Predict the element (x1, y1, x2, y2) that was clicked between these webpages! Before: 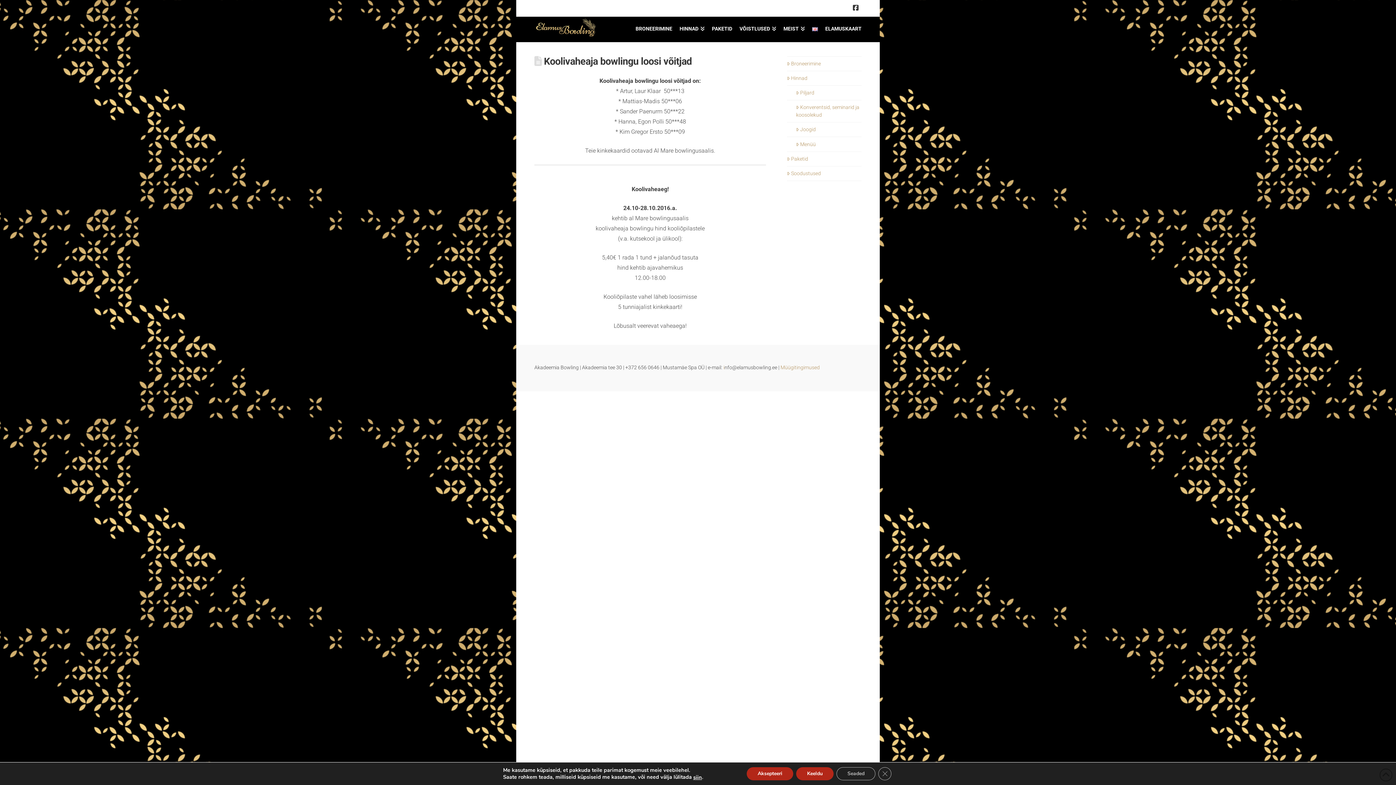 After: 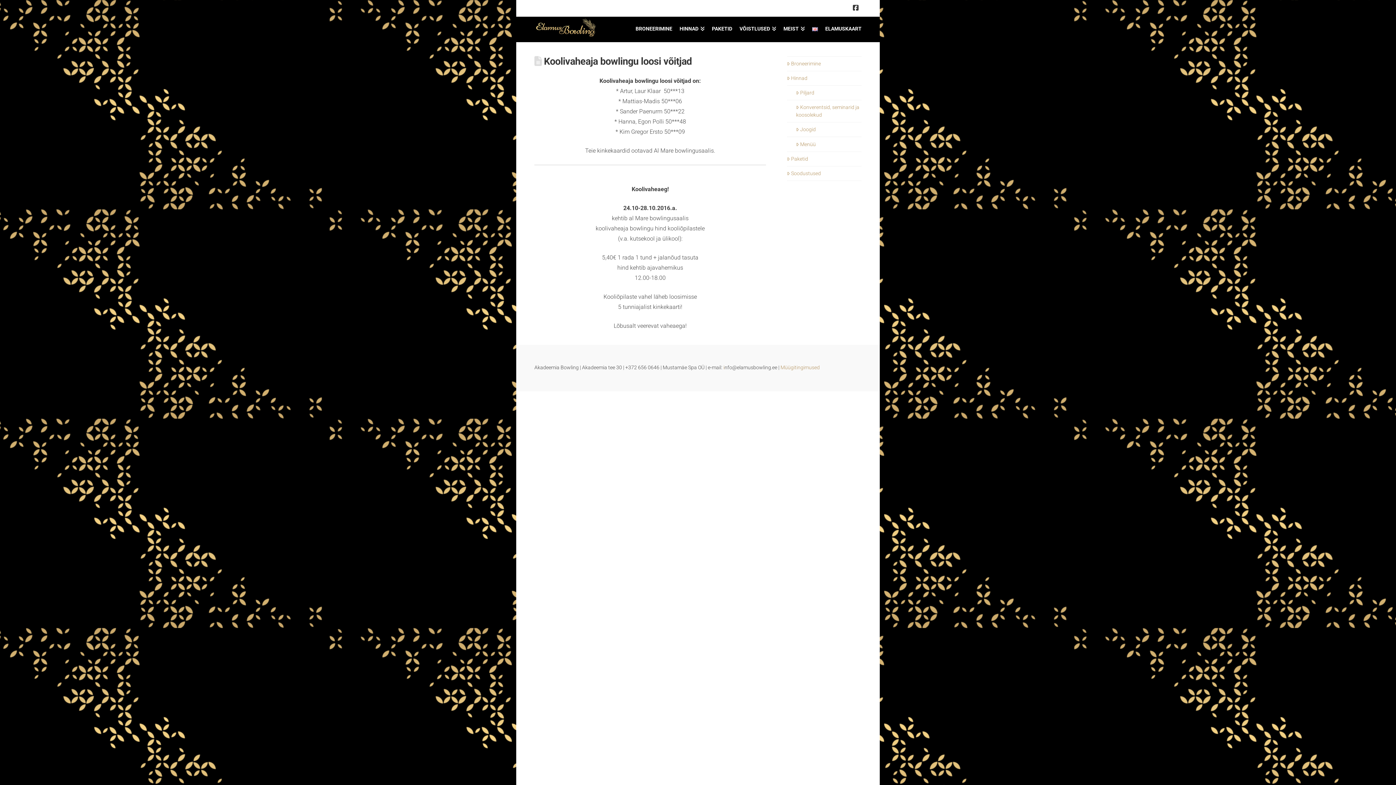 Action: label: Aksepteeri bbox: (746, 767, 793, 780)